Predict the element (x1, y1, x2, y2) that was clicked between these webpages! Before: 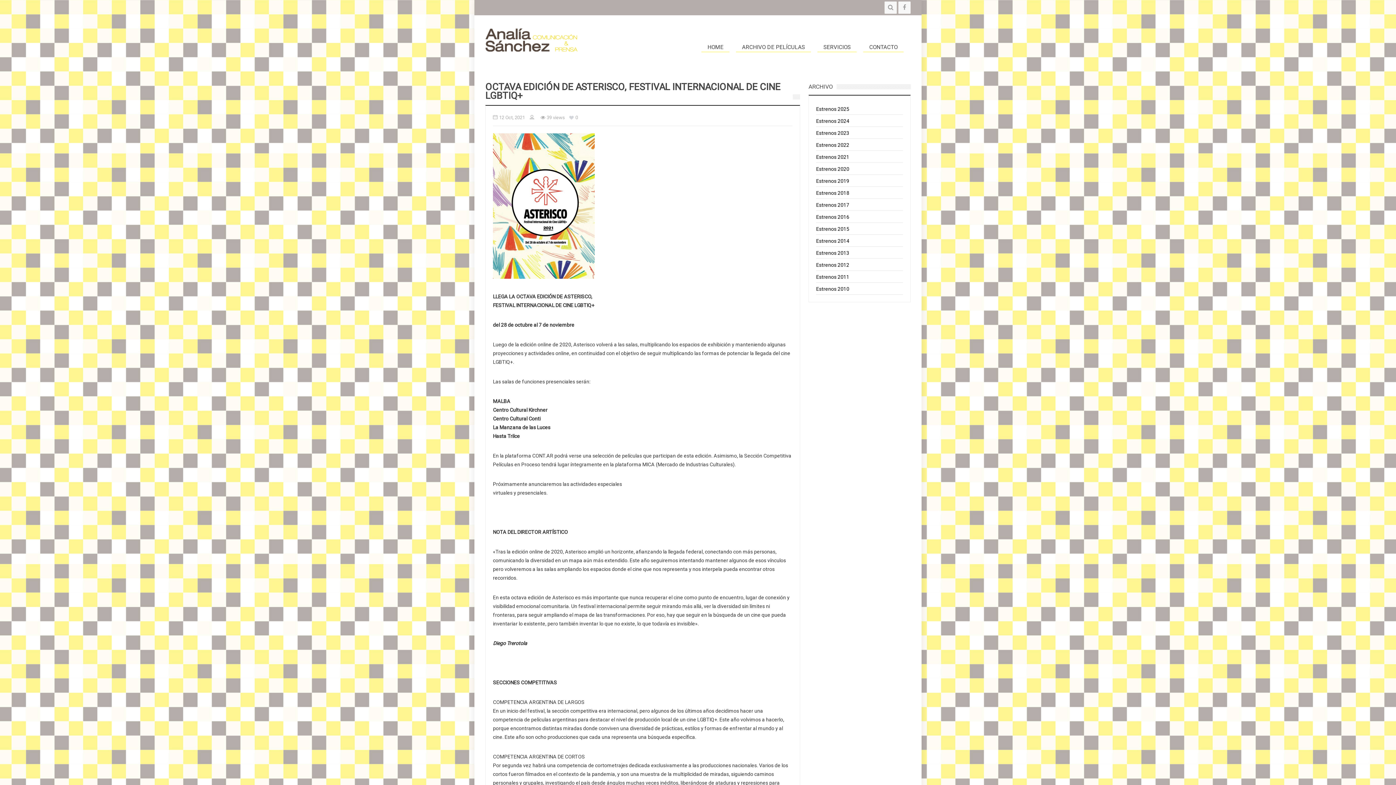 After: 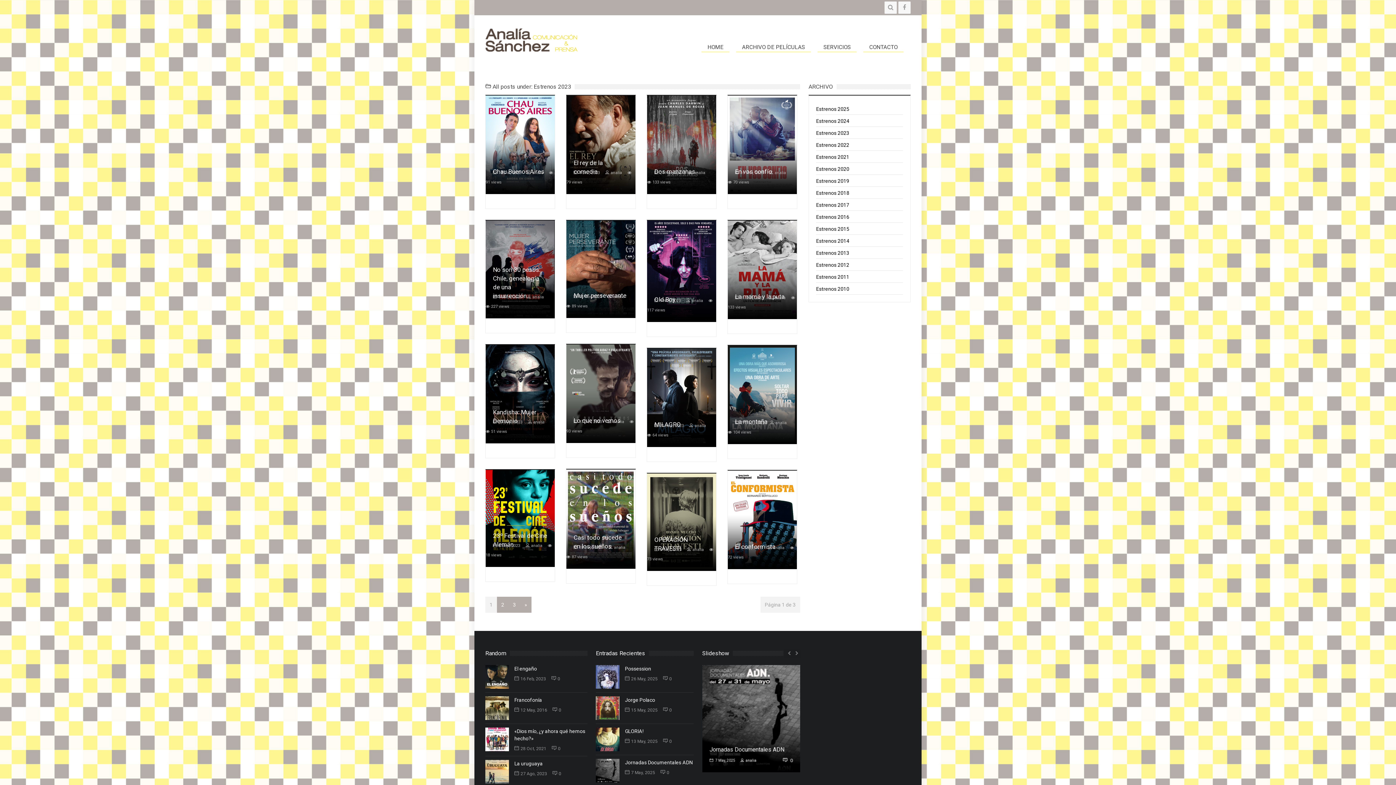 Action: label: Estrenos 2023 bbox: (816, 126, 903, 138)